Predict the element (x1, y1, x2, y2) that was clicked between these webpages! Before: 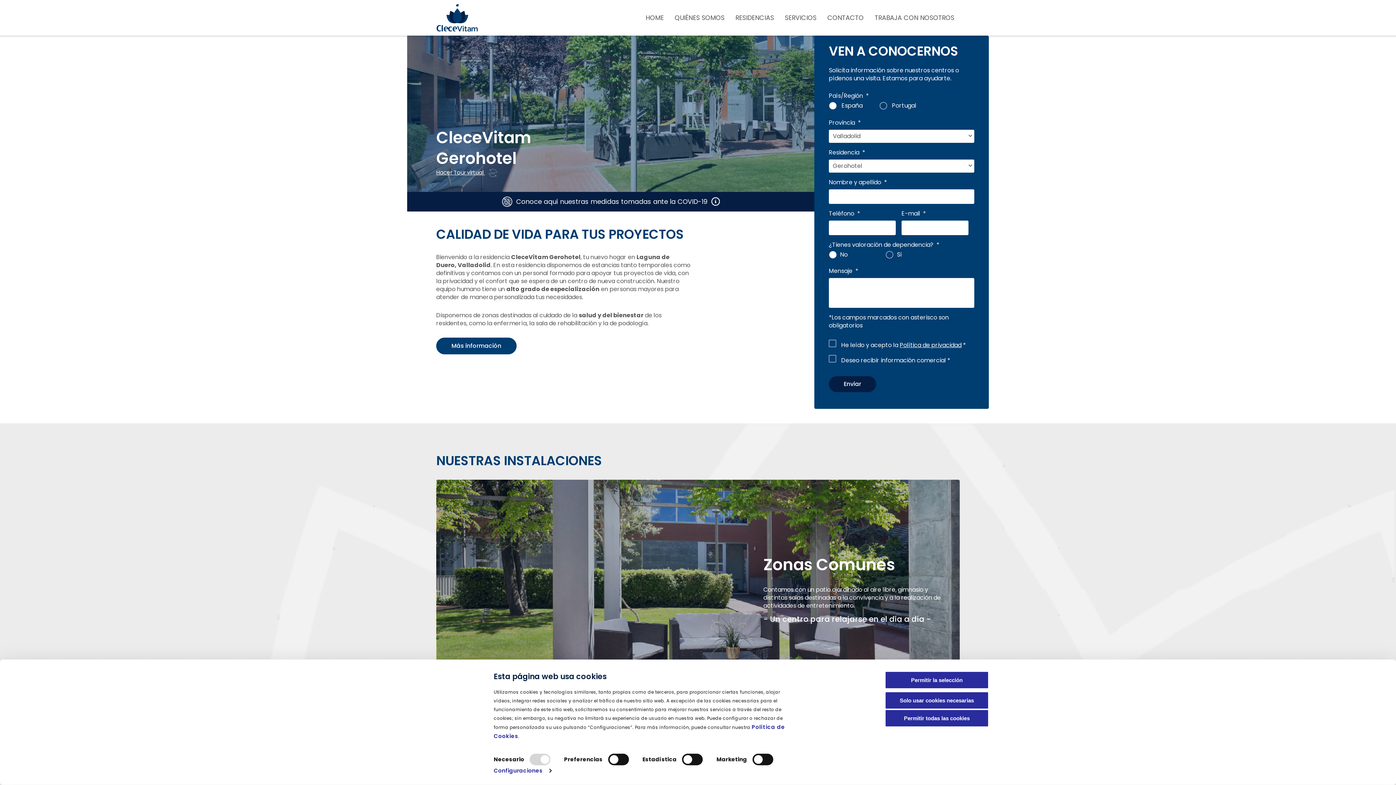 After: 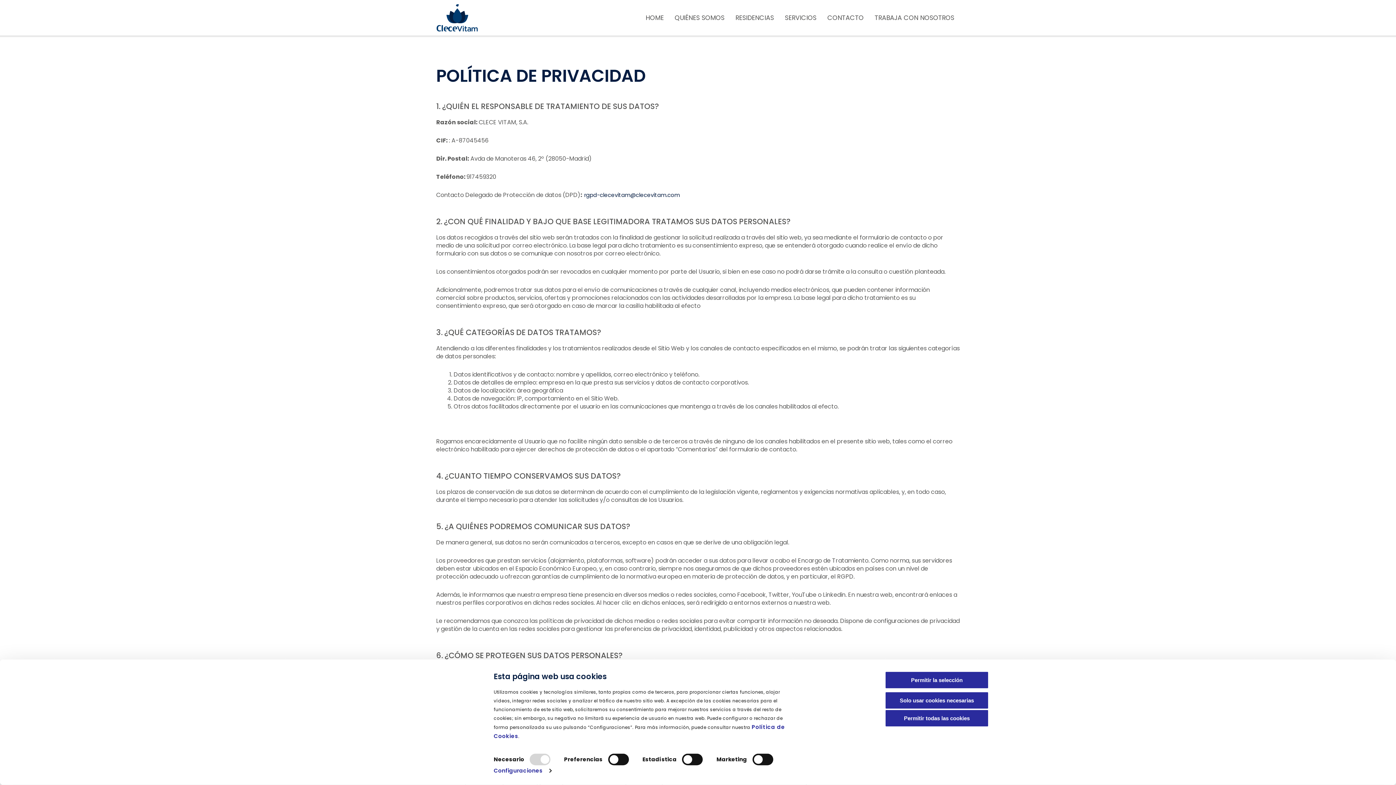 Action: bbox: (900, 340, 961, 349) label: Política de privacidad